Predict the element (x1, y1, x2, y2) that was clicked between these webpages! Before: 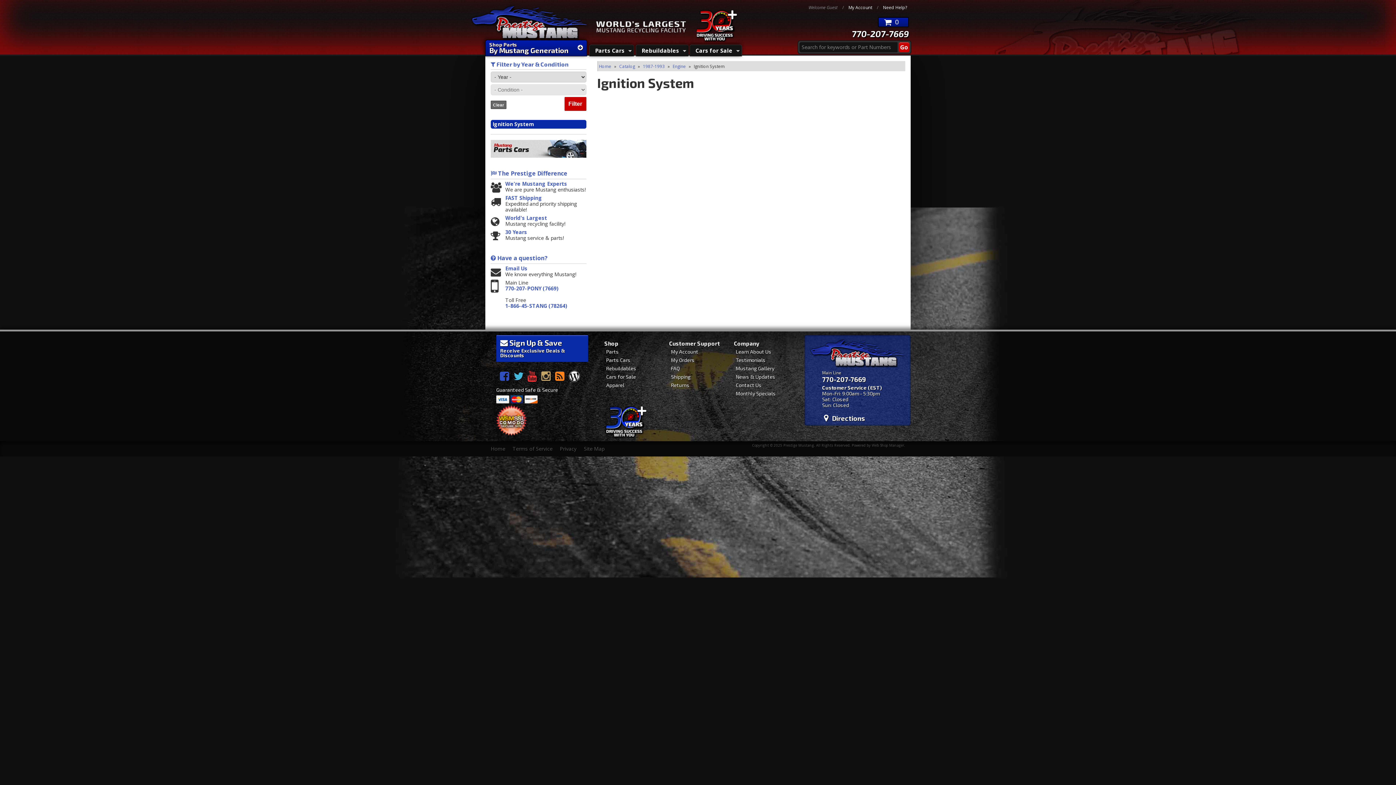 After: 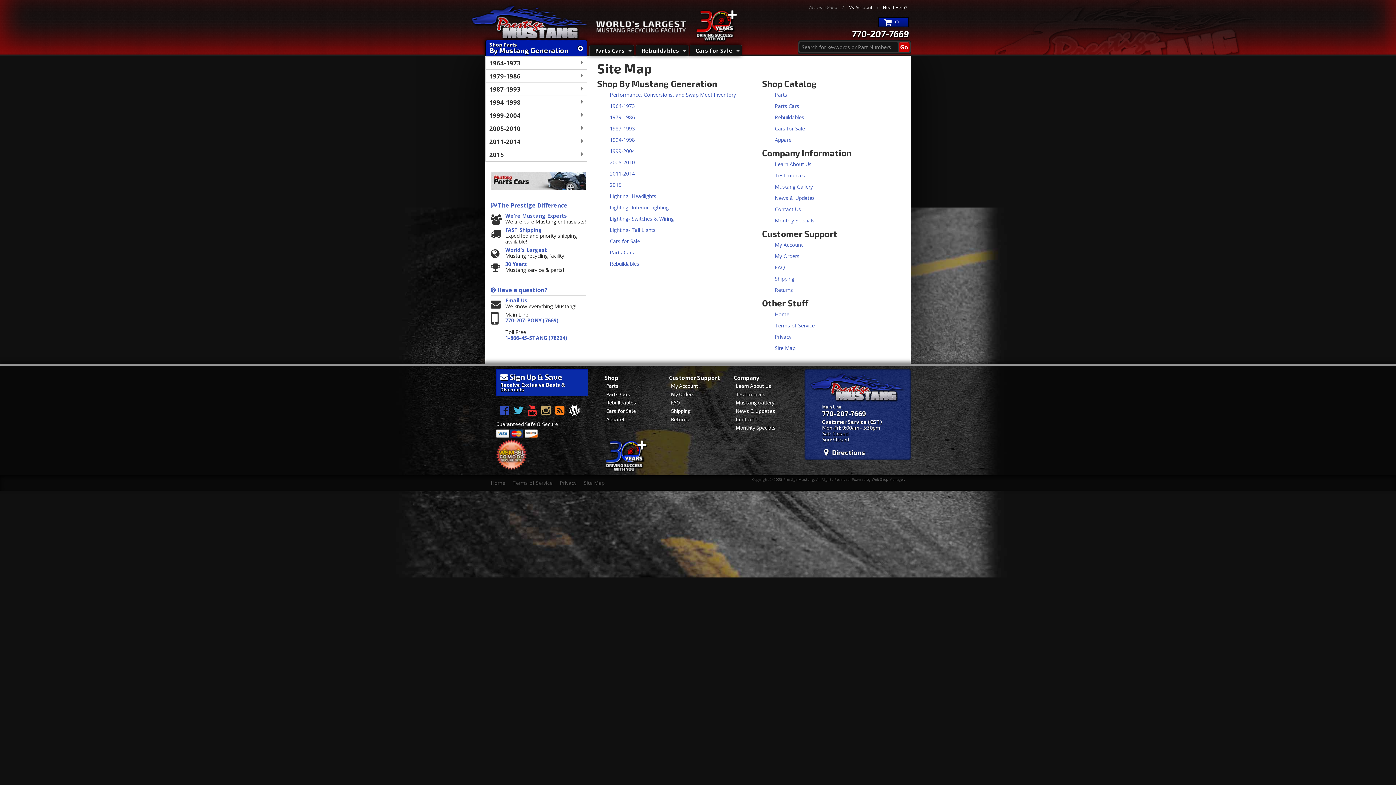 Action: bbox: (584, 445, 604, 452) label: Site Map